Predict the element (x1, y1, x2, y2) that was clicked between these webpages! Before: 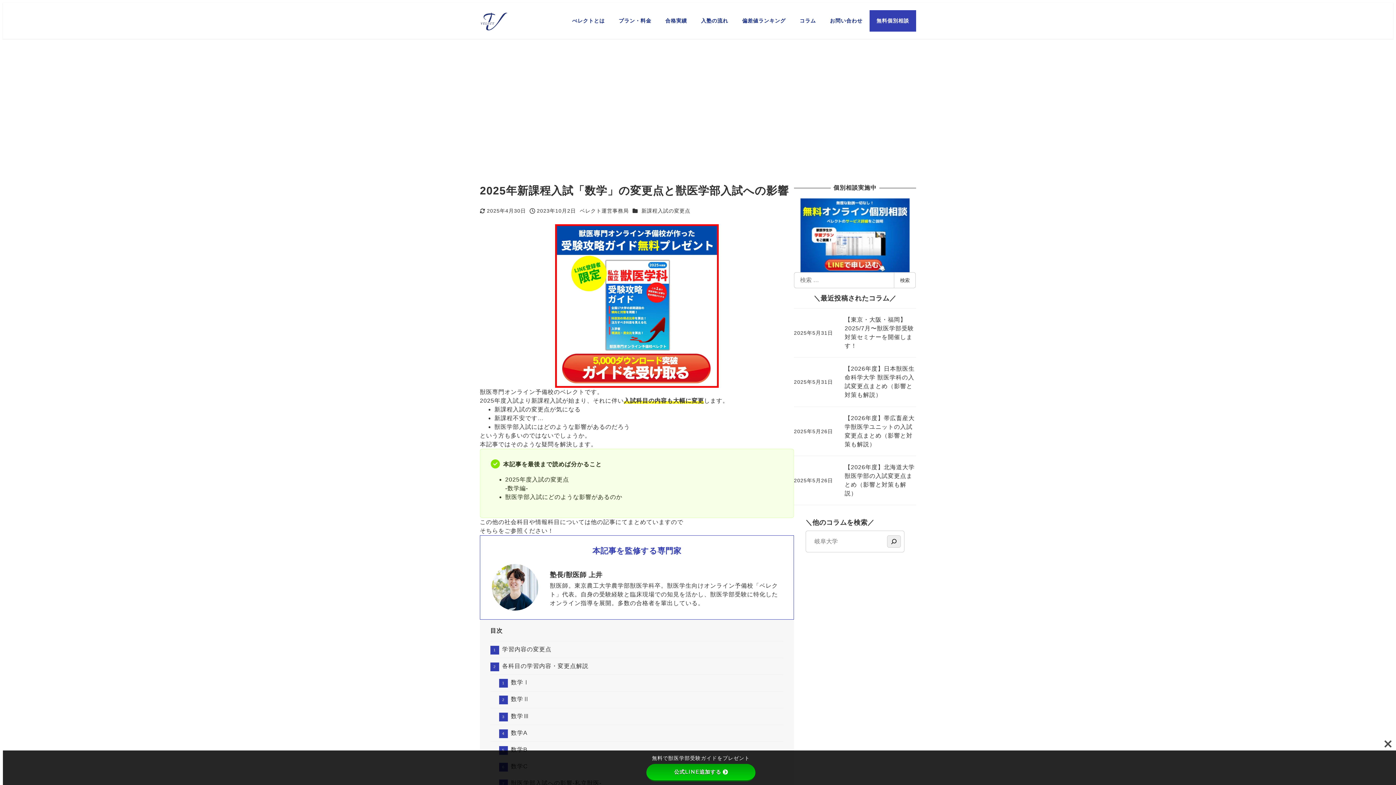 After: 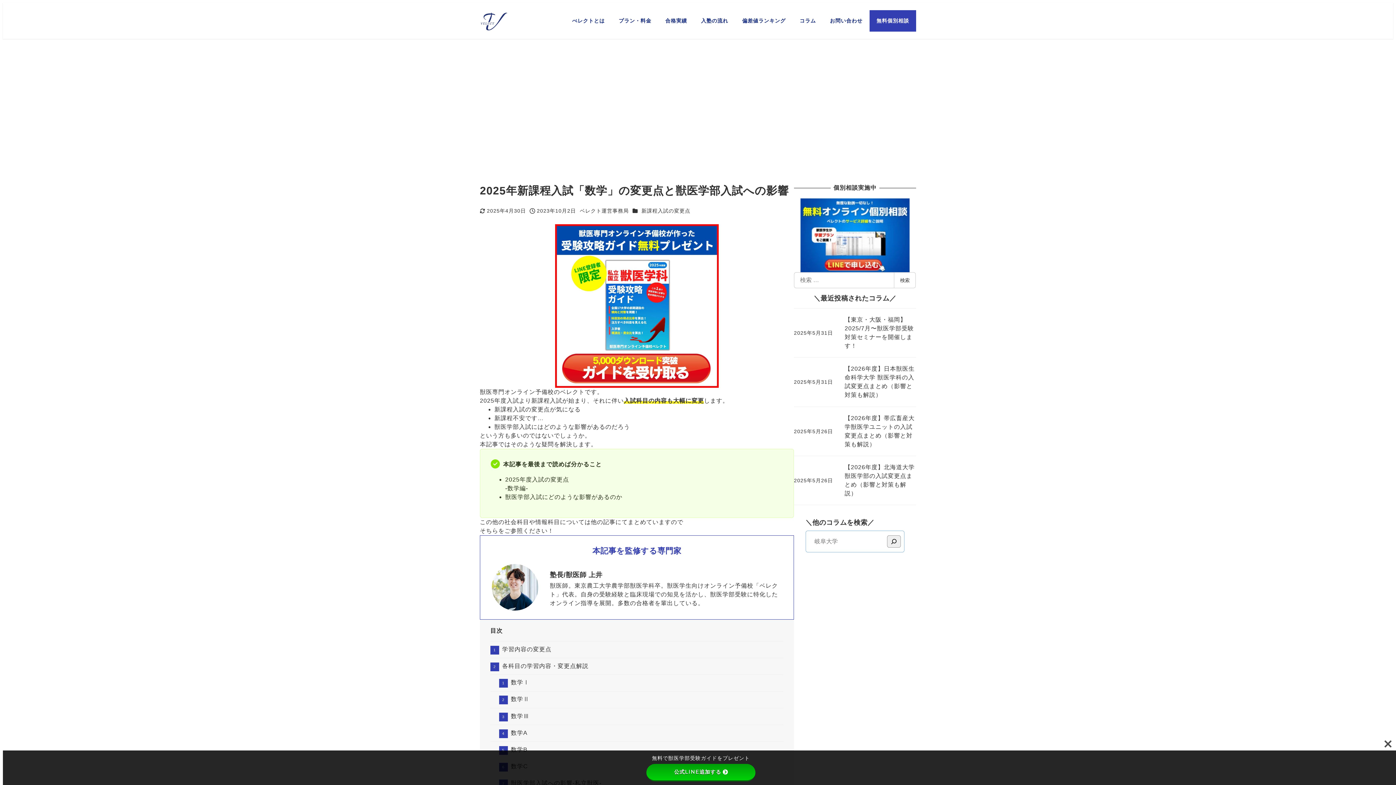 Action: bbox: (887, 535, 900, 548) label: 検索